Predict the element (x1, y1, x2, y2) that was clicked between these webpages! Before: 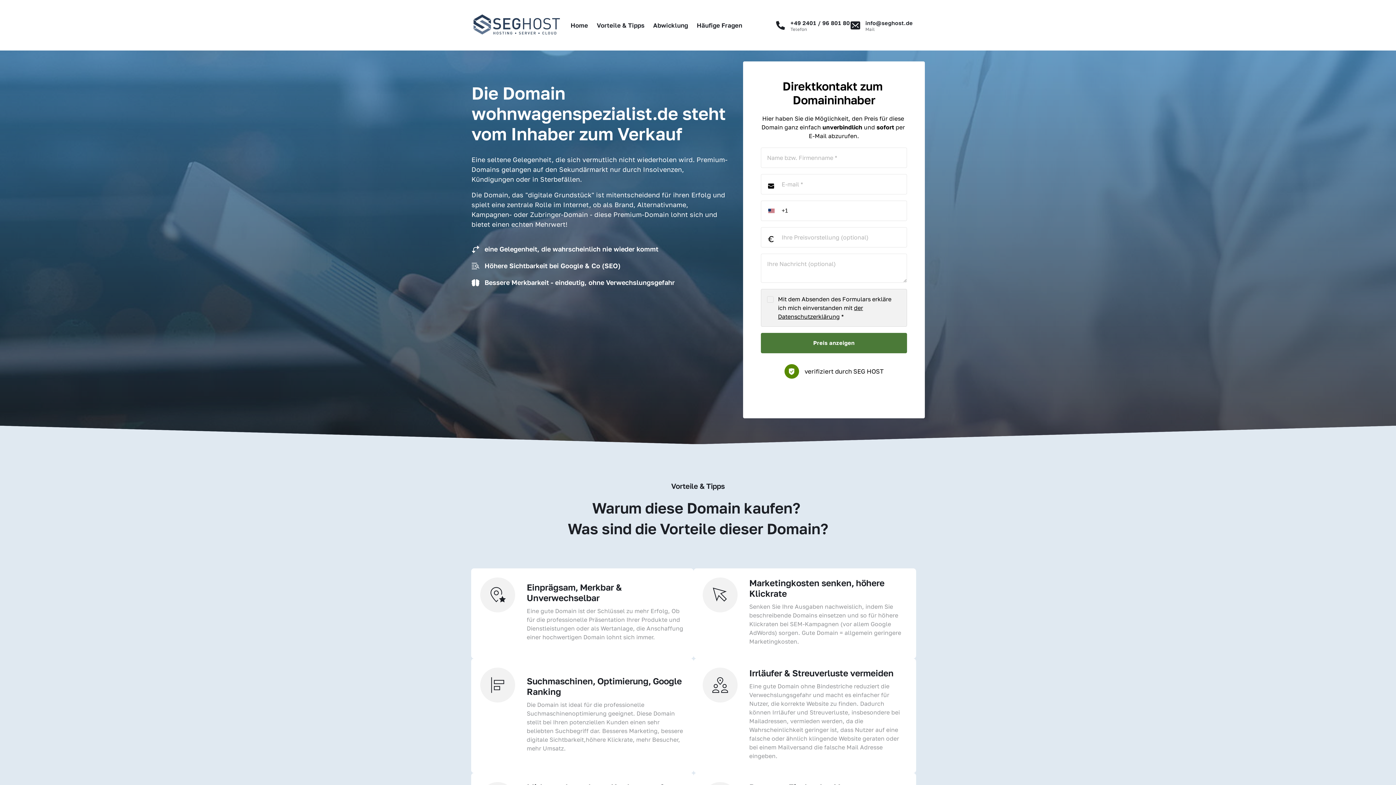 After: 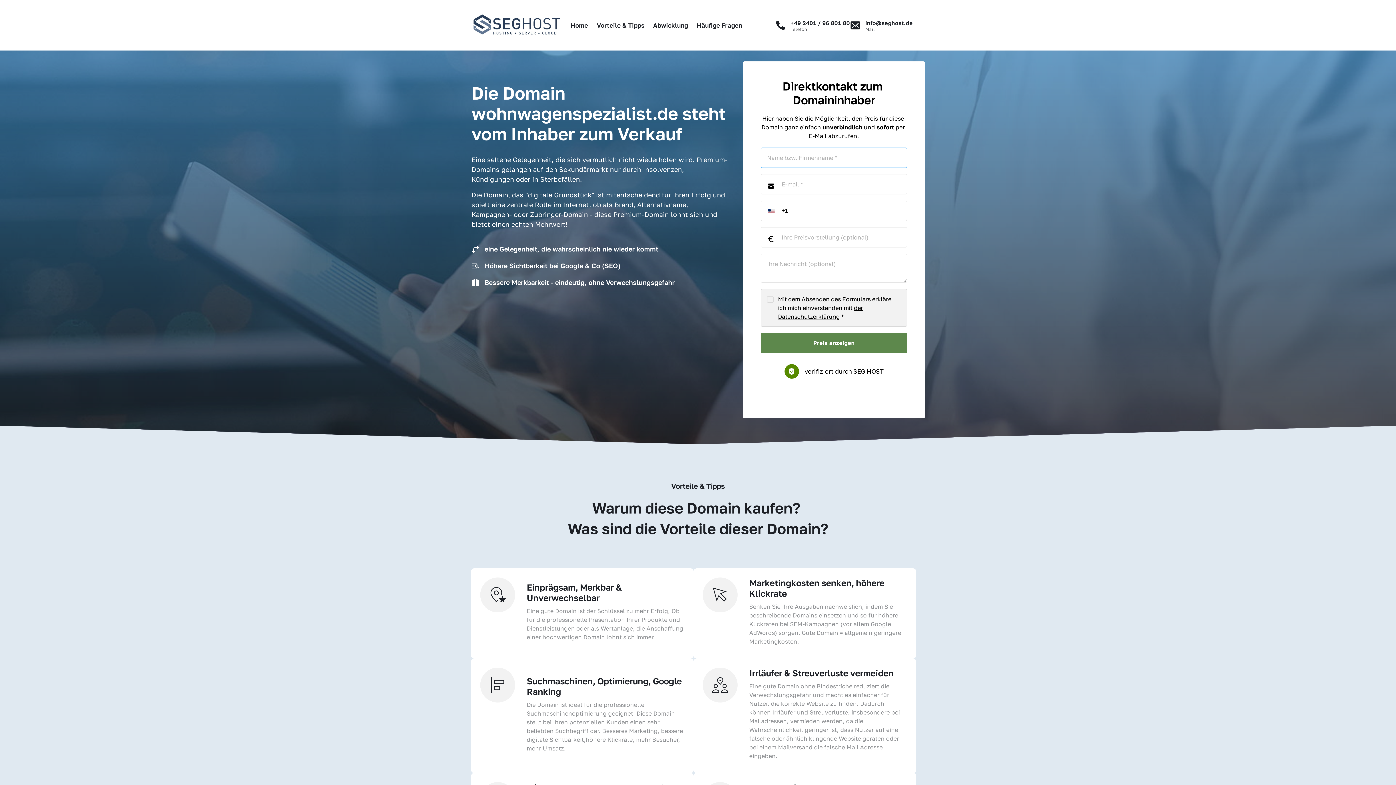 Action: label: Preis anzeigen bbox: (761, 333, 907, 353)